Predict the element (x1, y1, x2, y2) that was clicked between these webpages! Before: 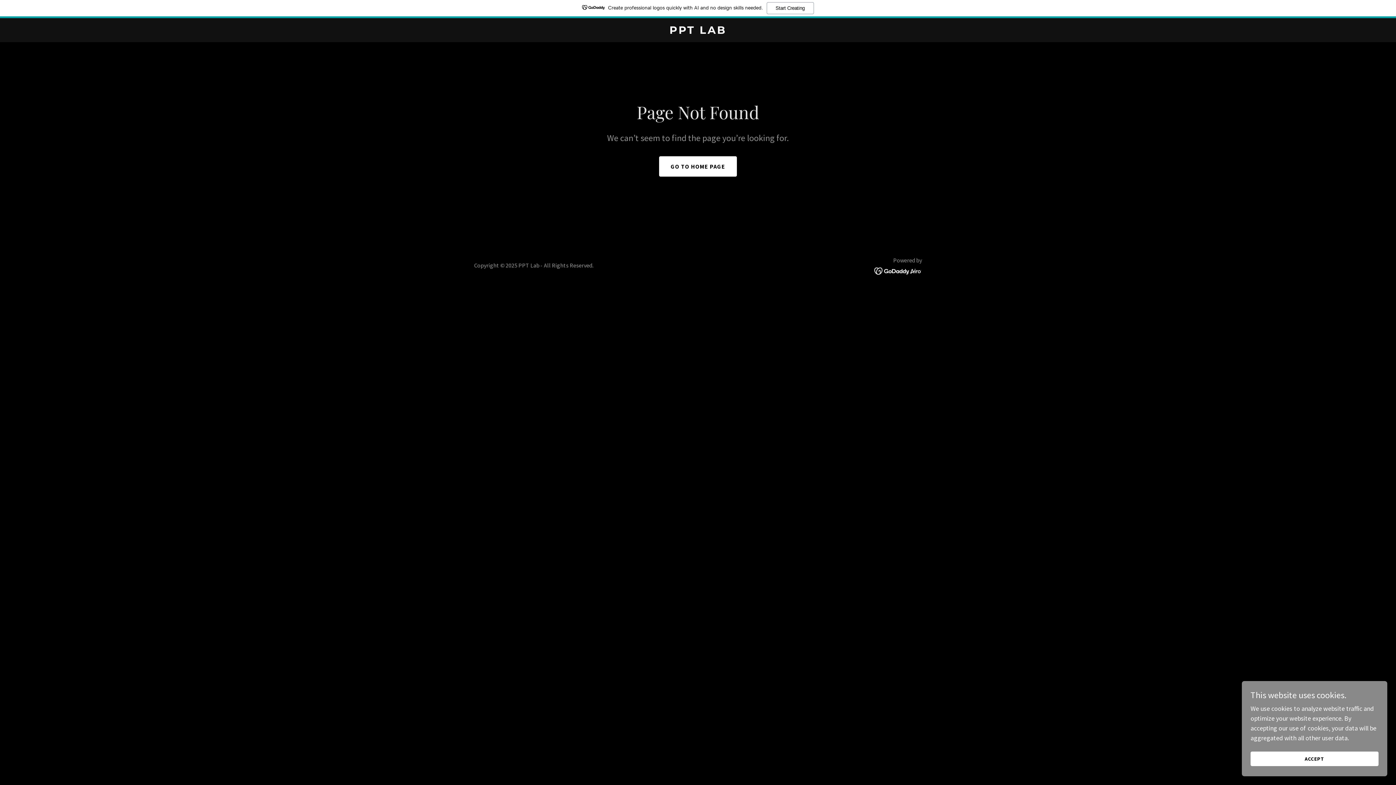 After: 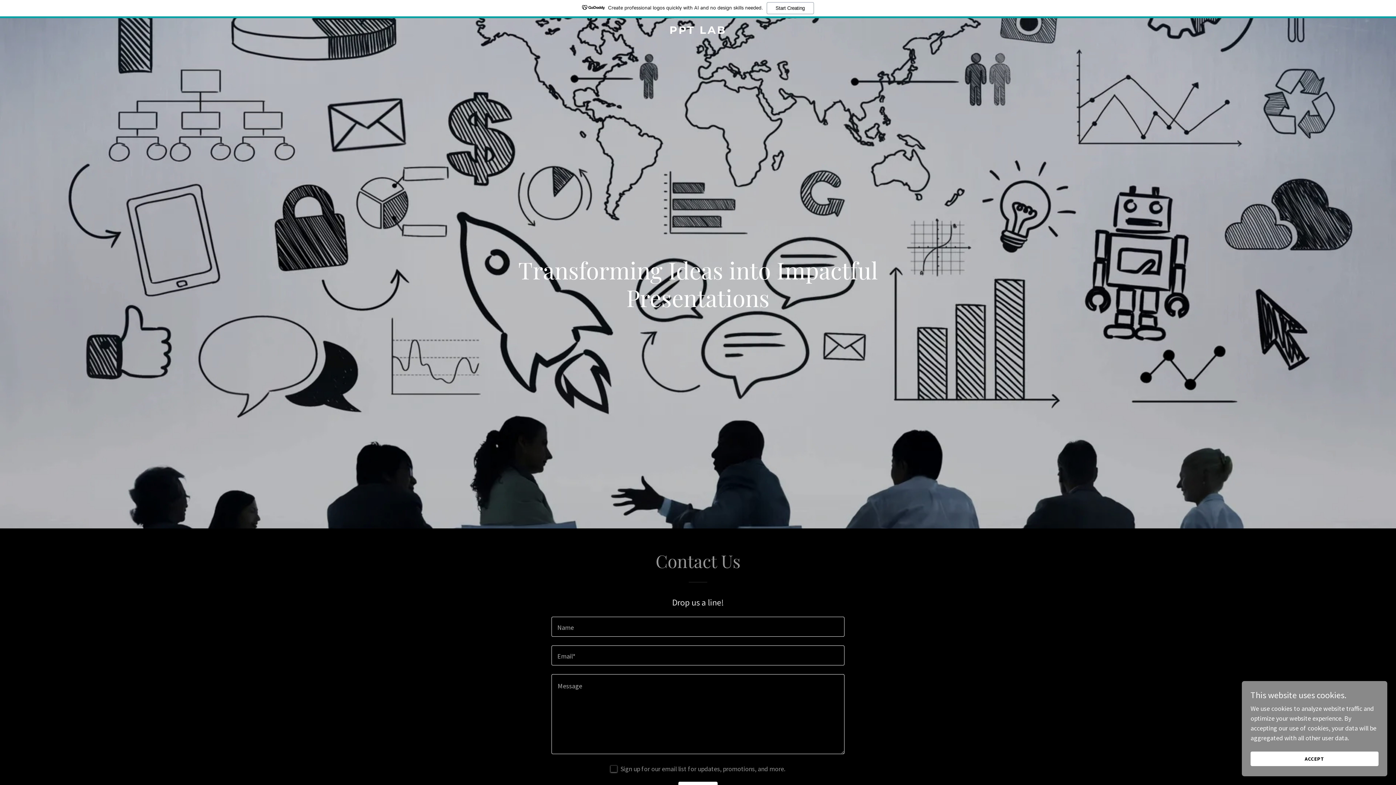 Action: bbox: (471, 27, 925, 35) label: PPT LAB